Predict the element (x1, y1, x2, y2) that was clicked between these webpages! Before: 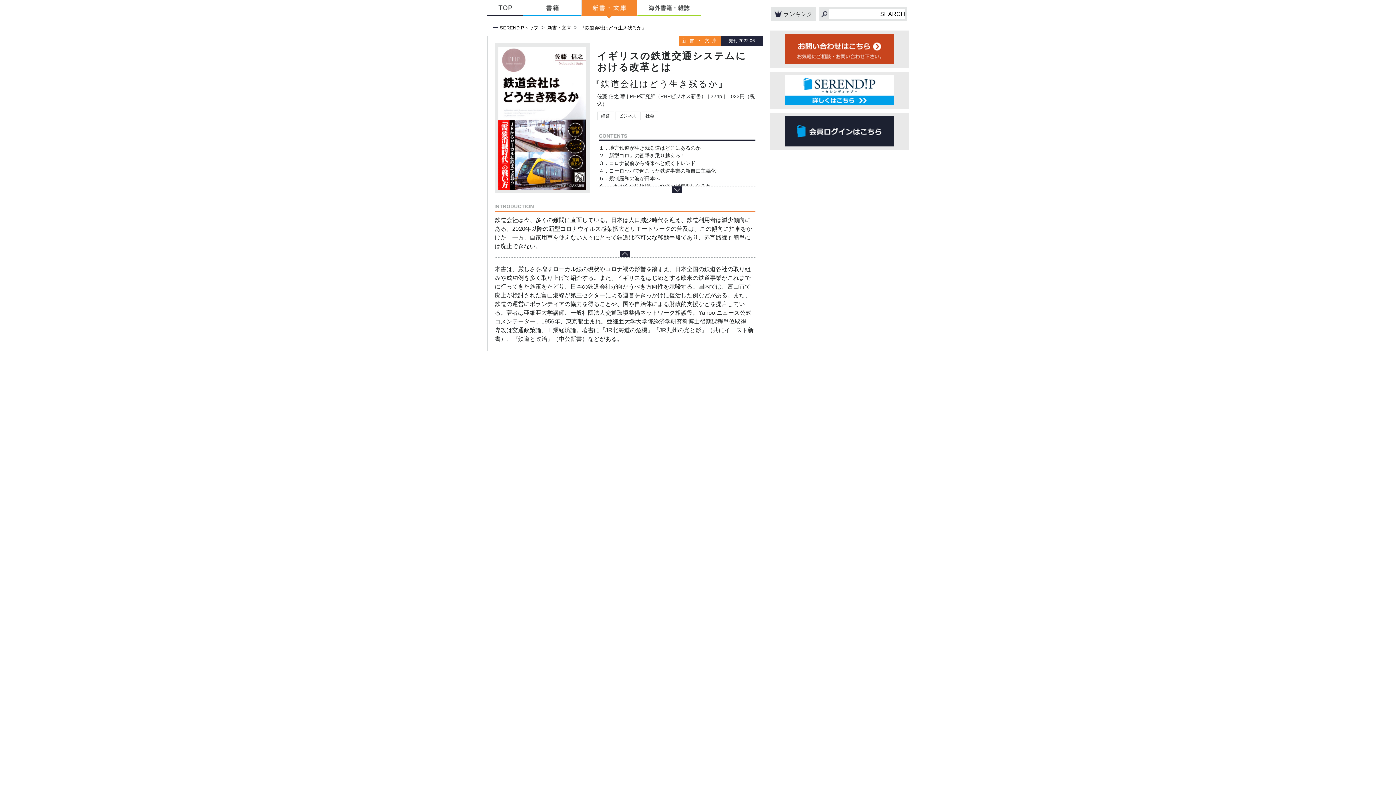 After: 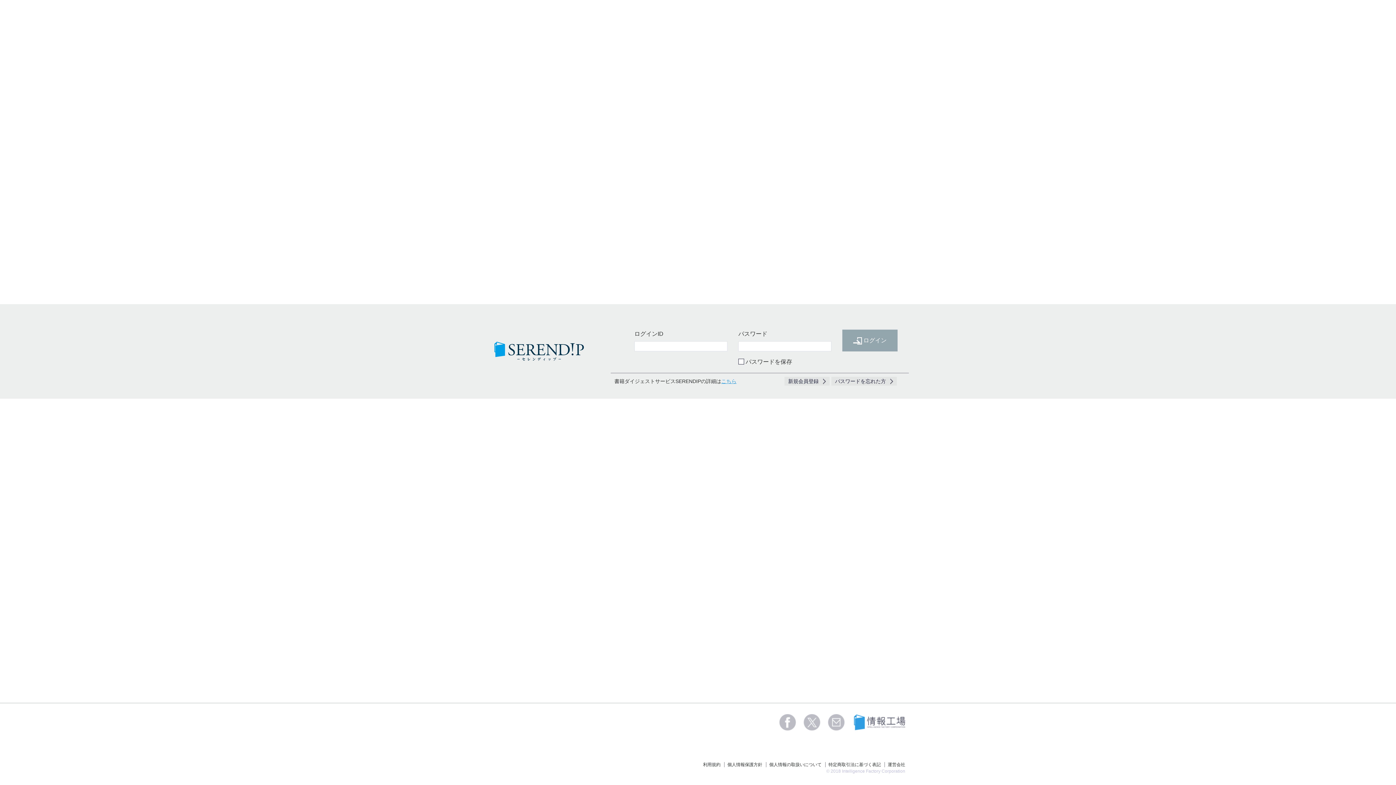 Action: bbox: (547, 24, 571, 30) label: 新書・文庫